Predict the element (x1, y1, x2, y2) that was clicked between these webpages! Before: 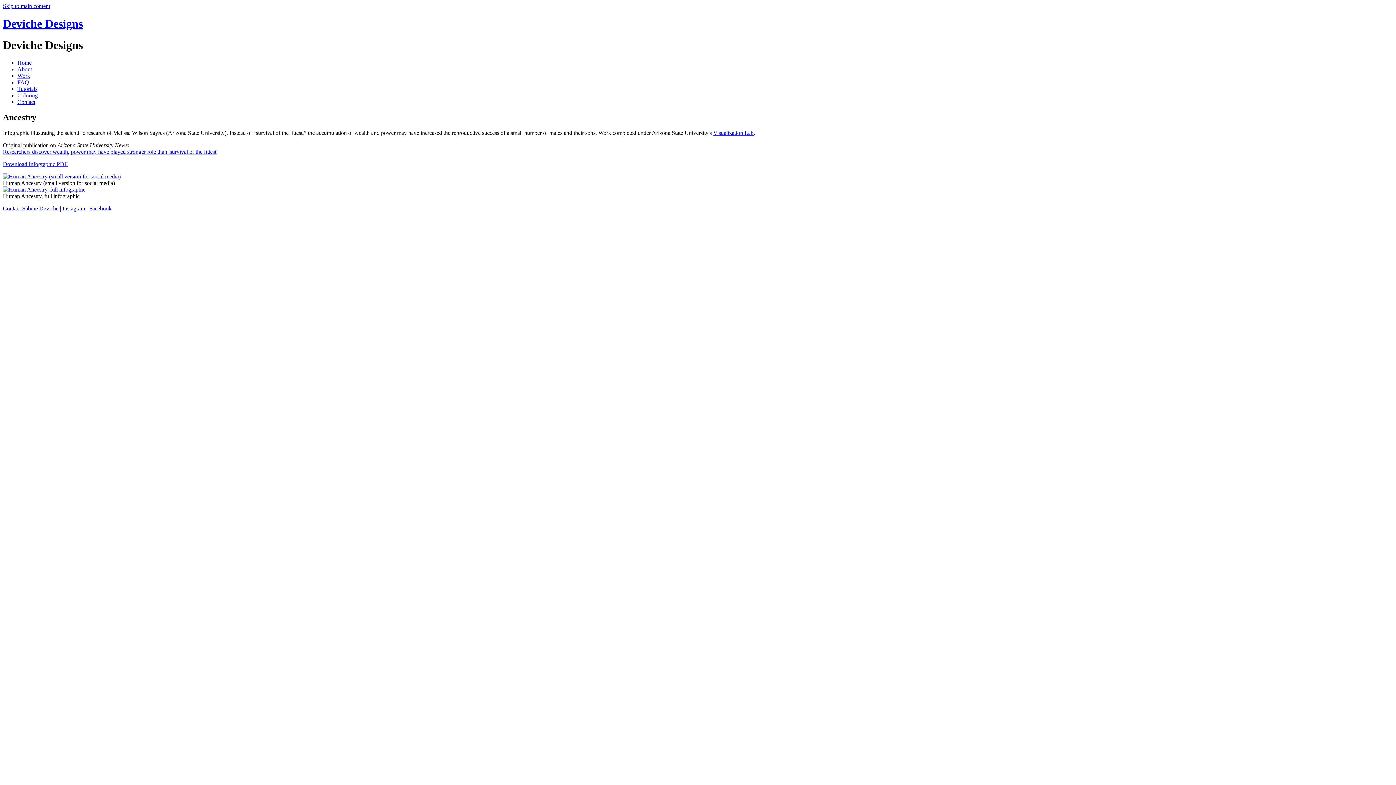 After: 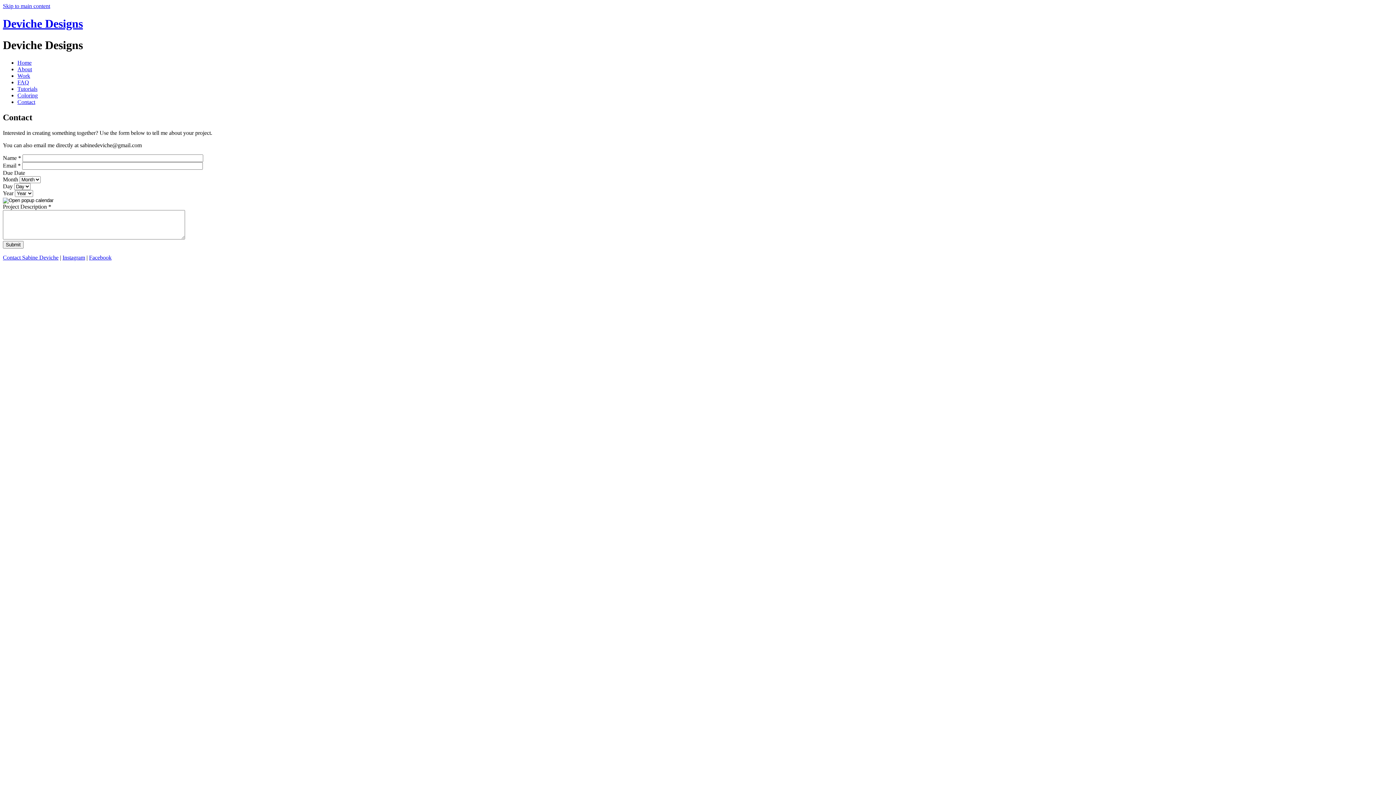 Action: label: Contact bbox: (17, 99, 35, 105)